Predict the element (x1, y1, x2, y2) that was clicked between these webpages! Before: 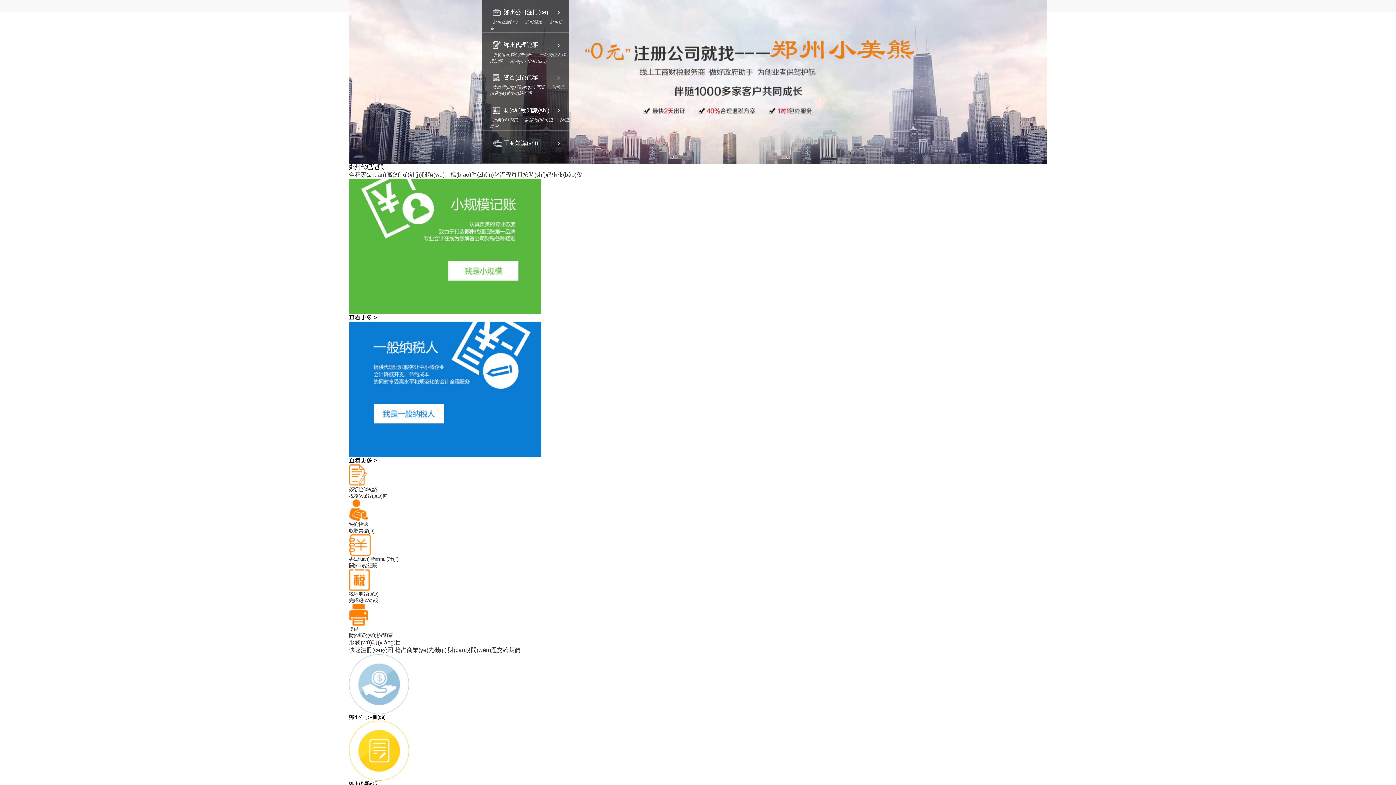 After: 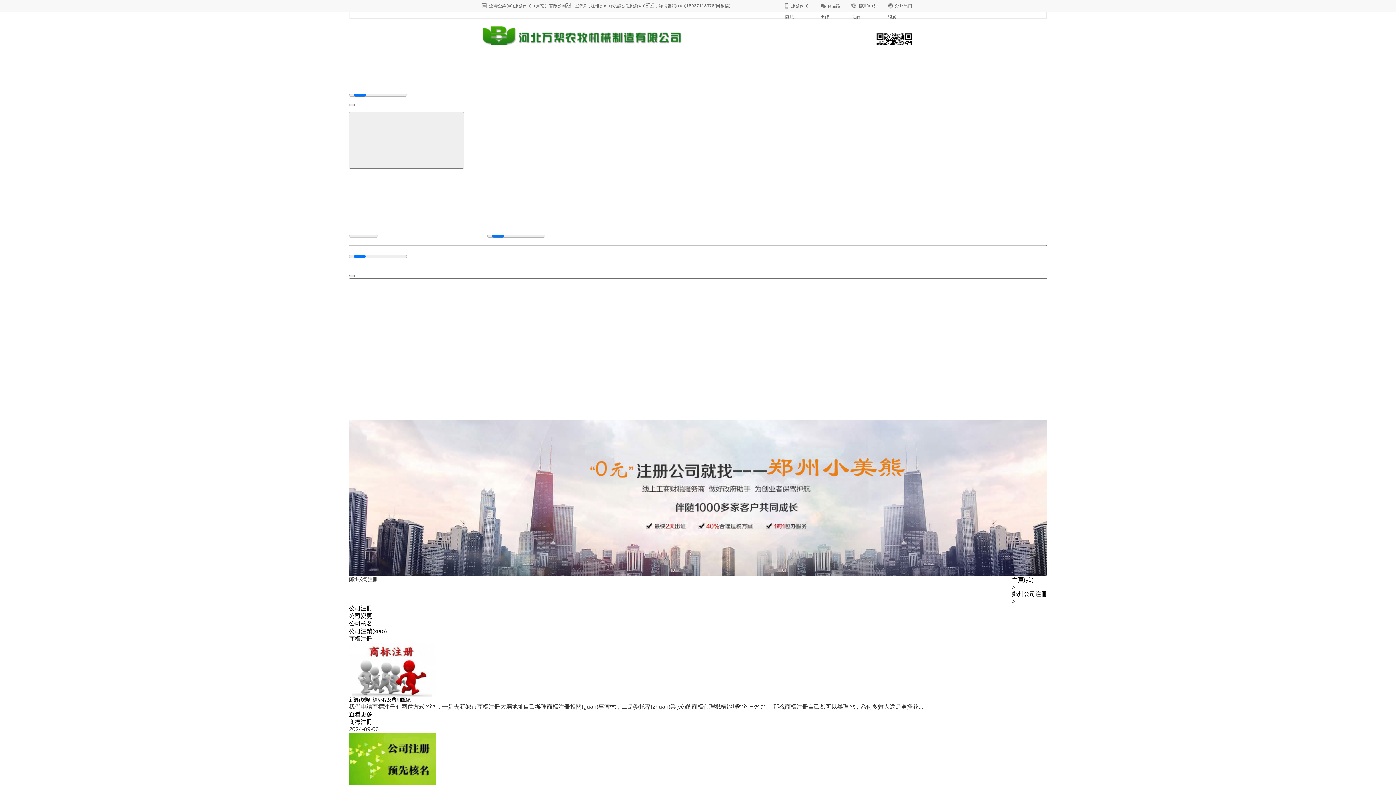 Action: bbox: (349, 654, 1047, 721) label: 鄭州公司注冊(cè)